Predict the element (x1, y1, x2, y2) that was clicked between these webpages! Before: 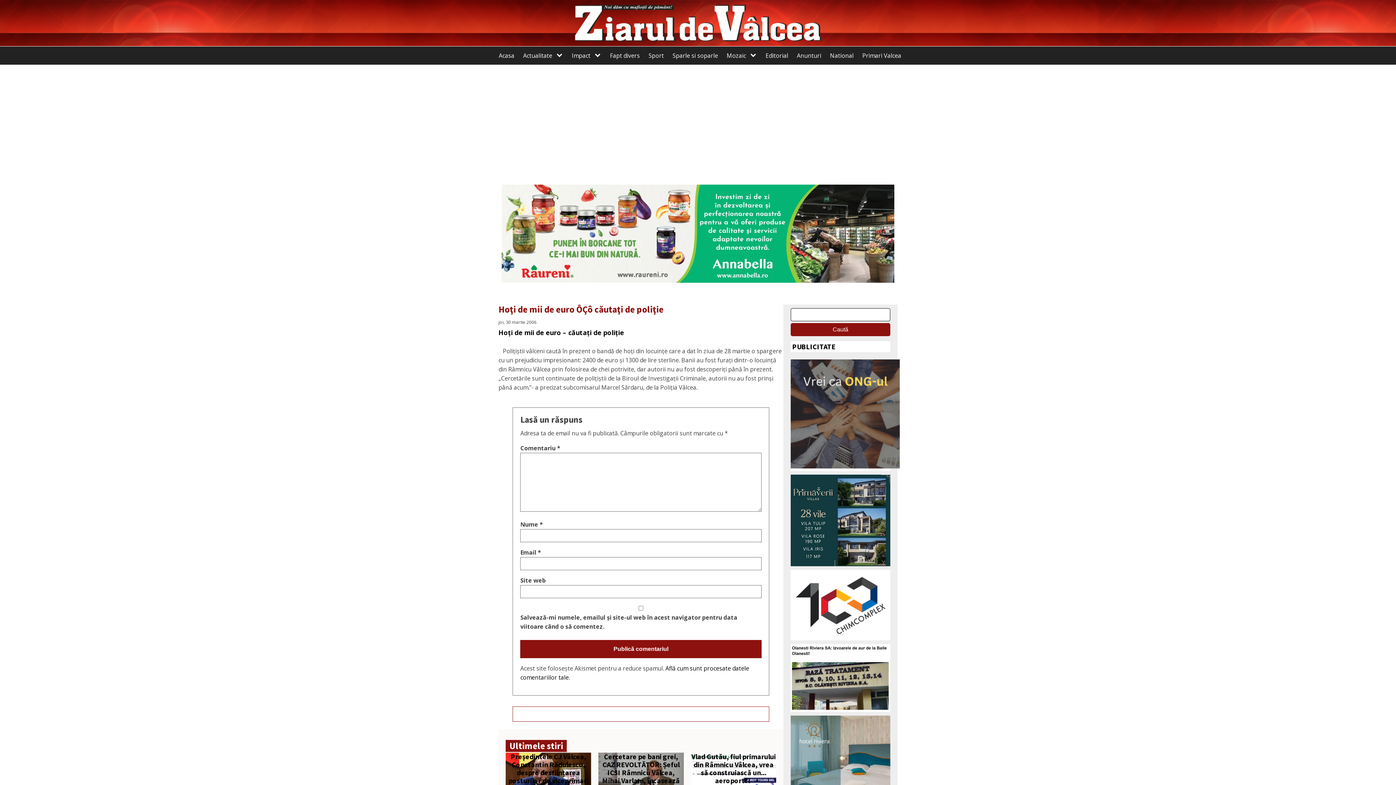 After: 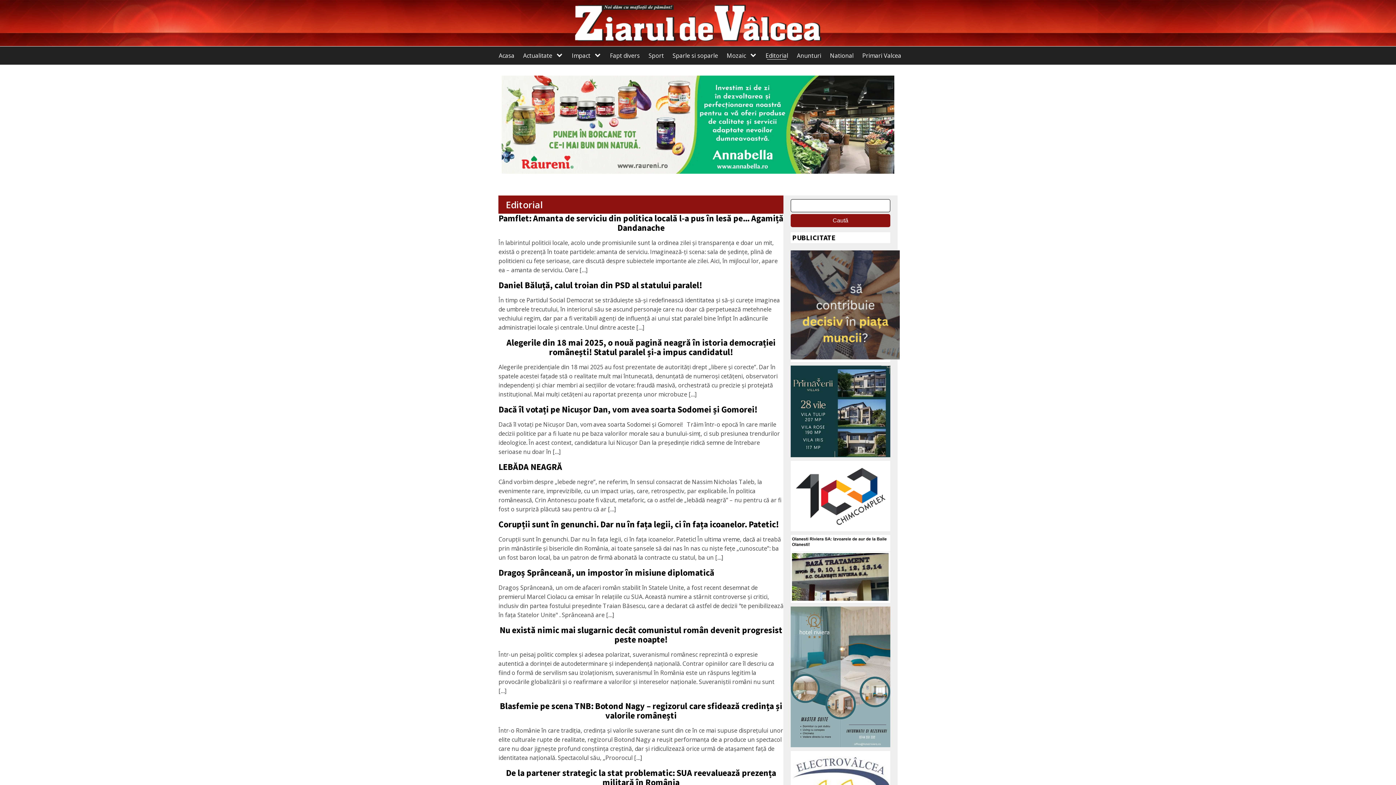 Action: bbox: (761, 48, 792, 62) label: Editorial